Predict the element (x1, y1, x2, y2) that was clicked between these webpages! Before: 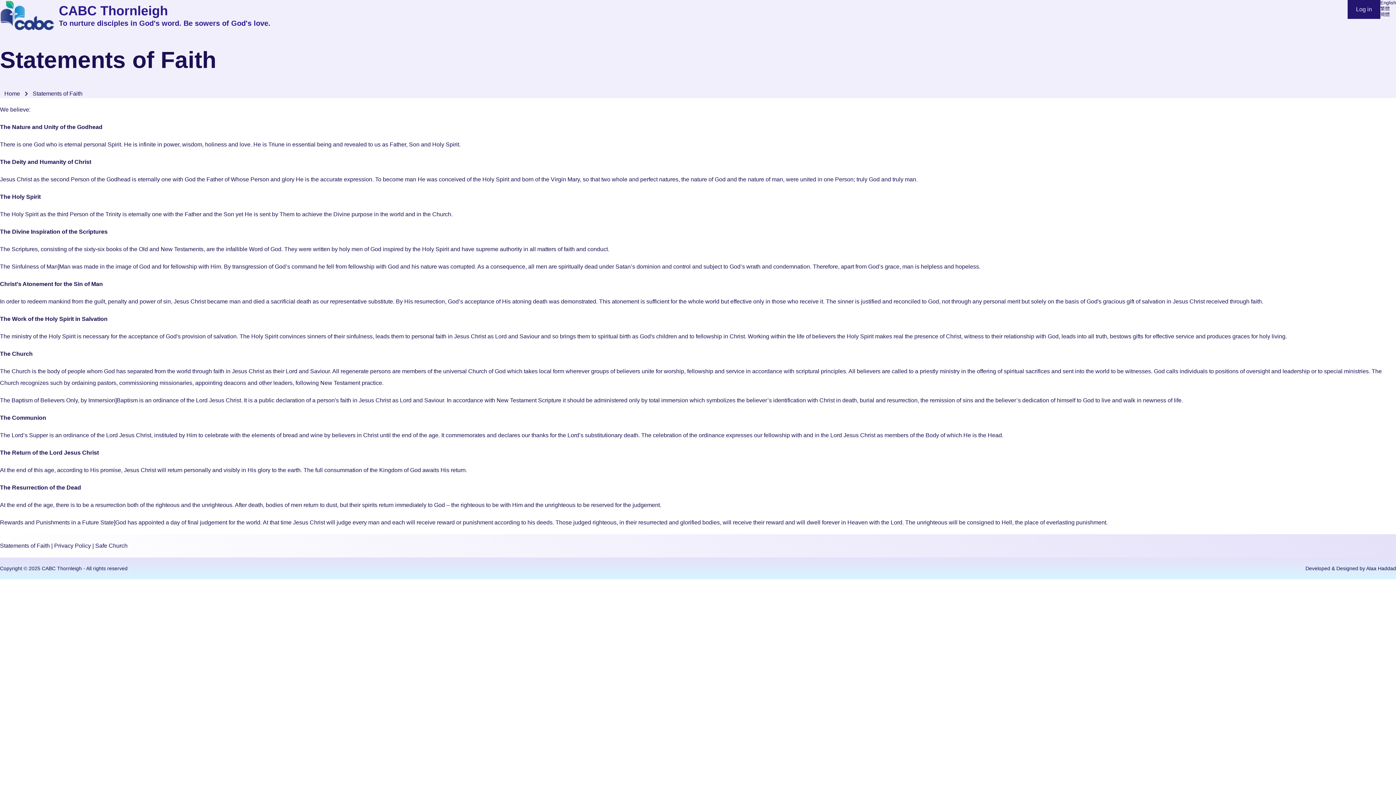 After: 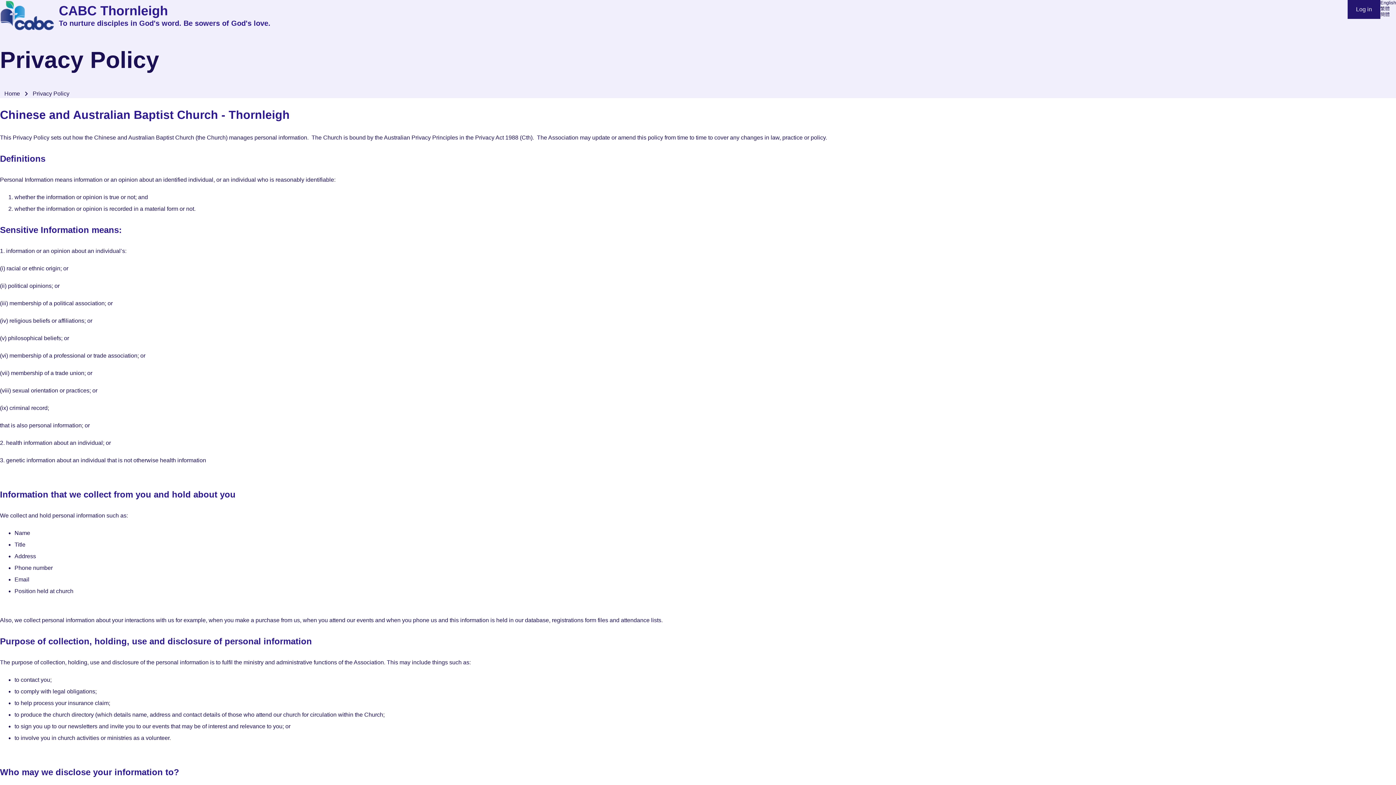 Action: bbox: (54, 542, 90, 549) label: Privacy Policy